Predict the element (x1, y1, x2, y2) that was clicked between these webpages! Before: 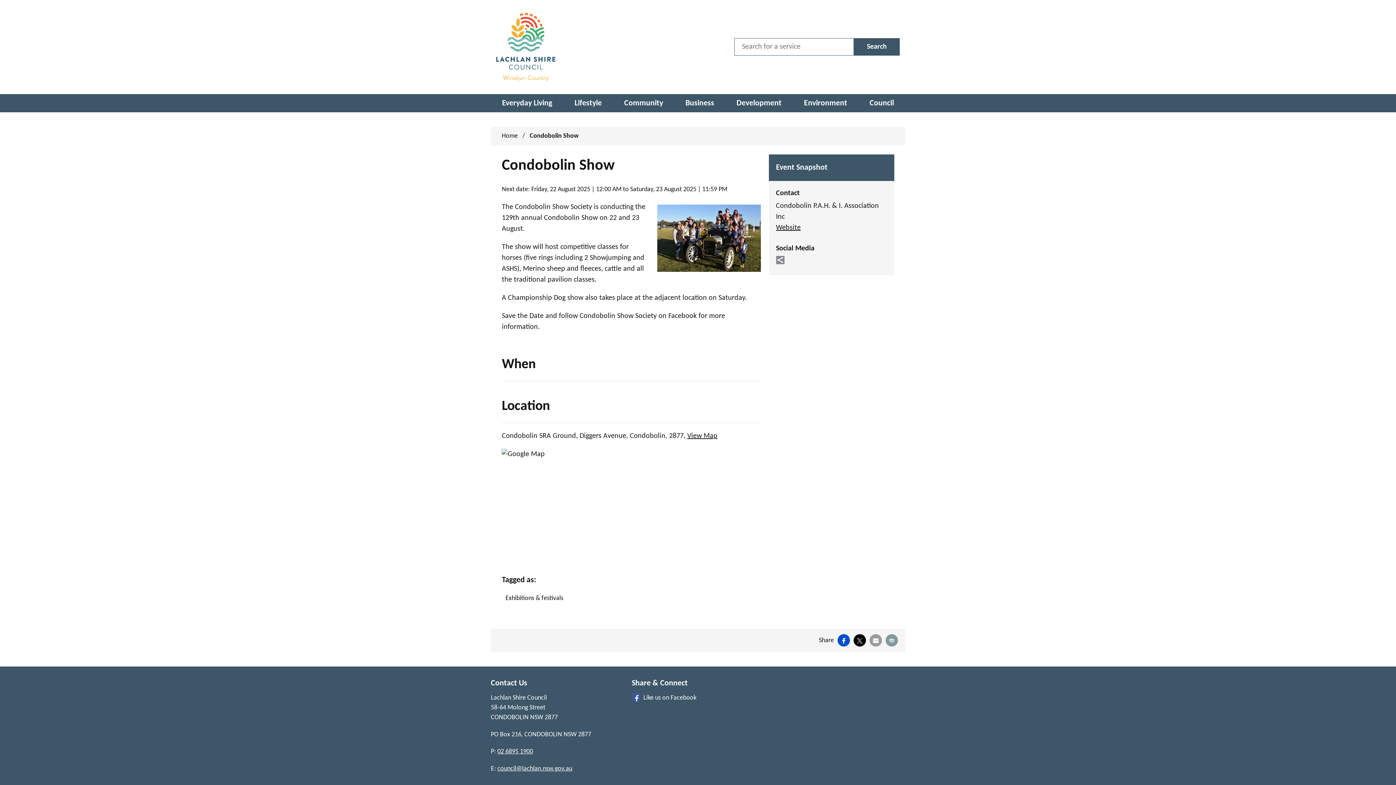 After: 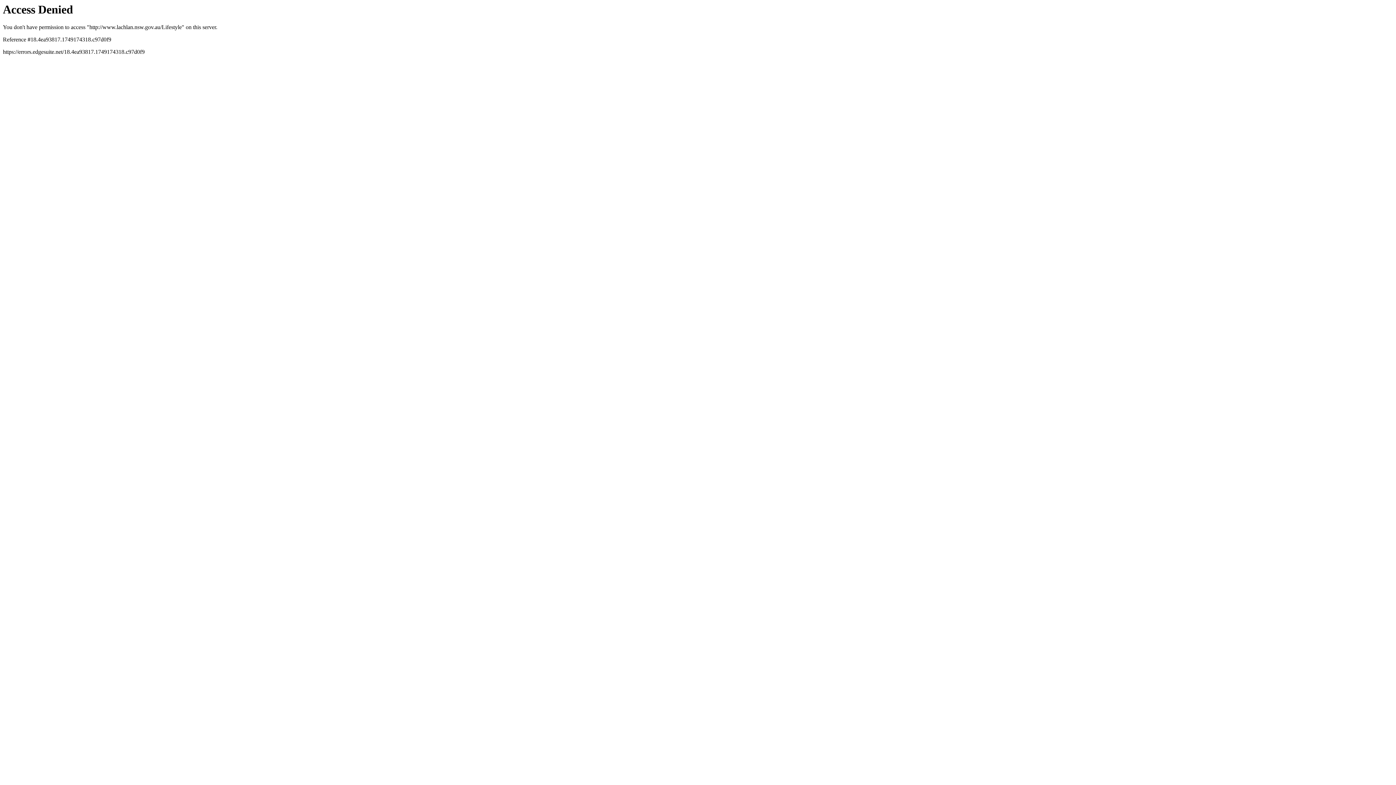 Action: label: Lifestyle bbox: (563, 94, 613, 112)